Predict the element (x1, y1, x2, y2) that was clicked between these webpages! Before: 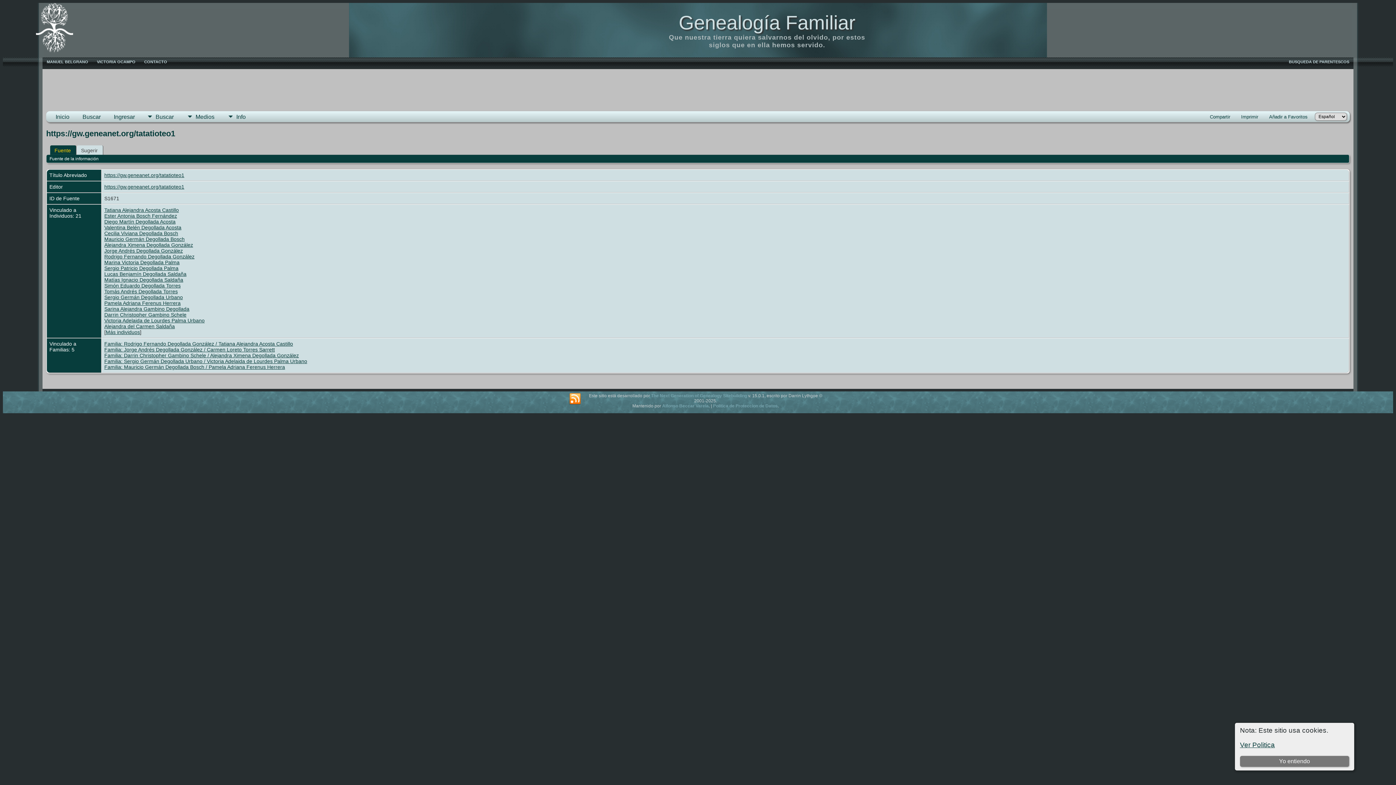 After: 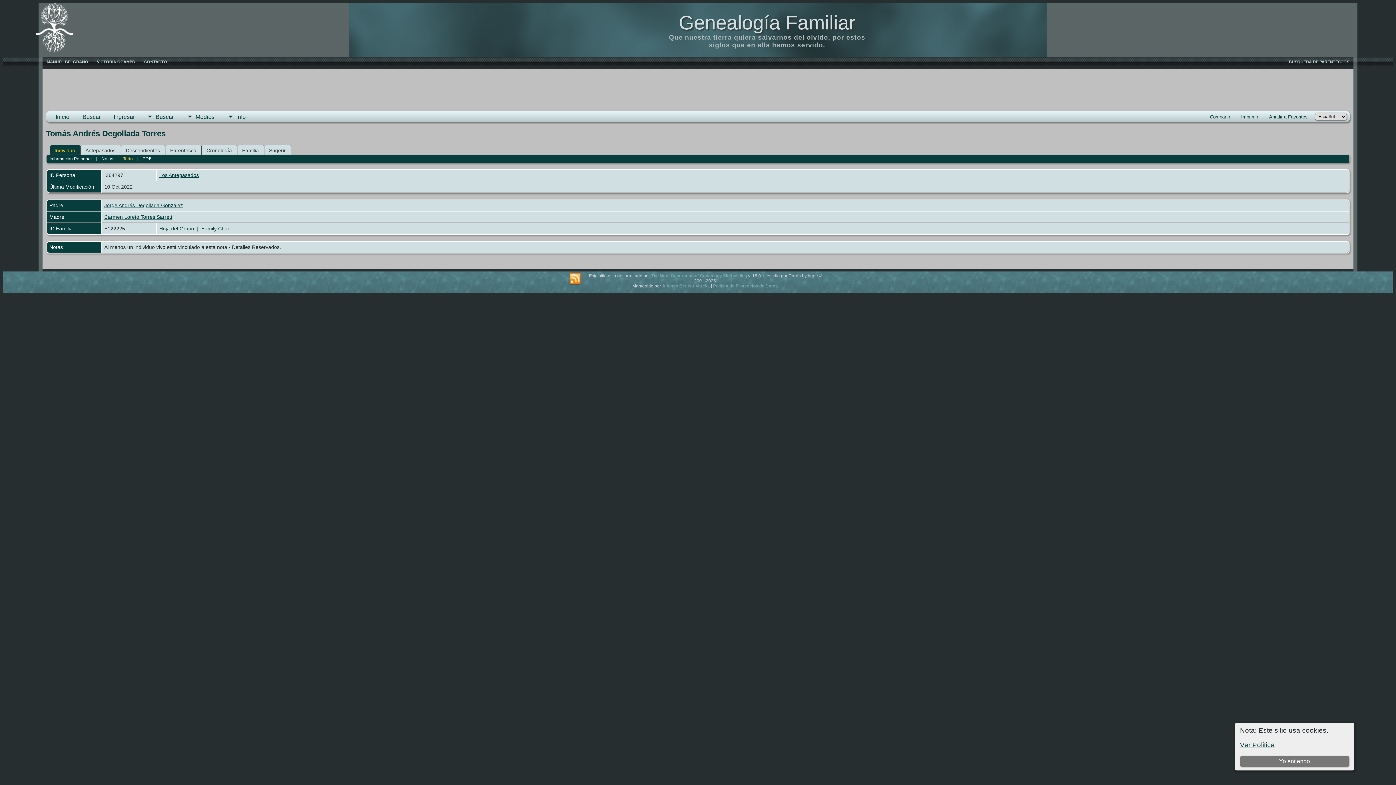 Action: label: Tomás Andrés Degollada Torres bbox: (104, 288, 177, 294)